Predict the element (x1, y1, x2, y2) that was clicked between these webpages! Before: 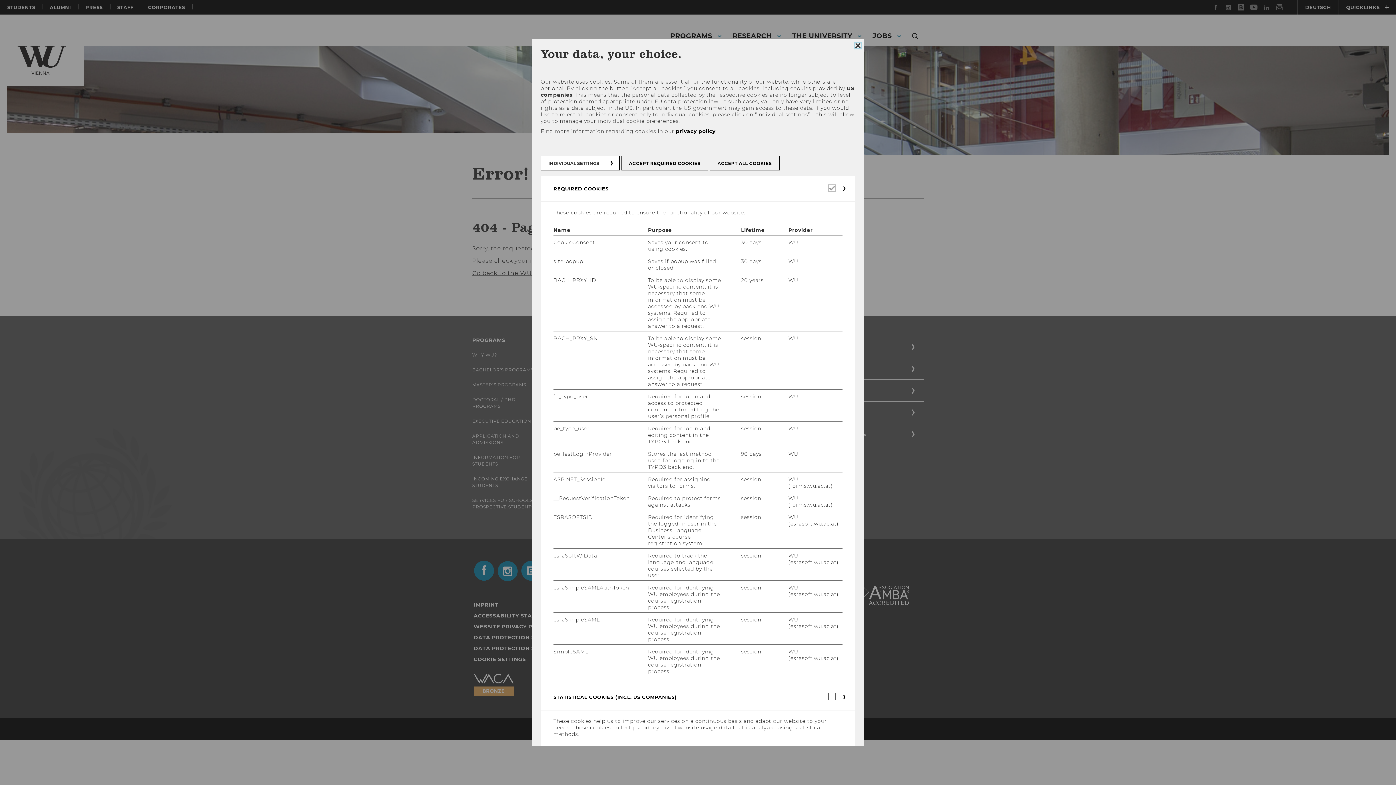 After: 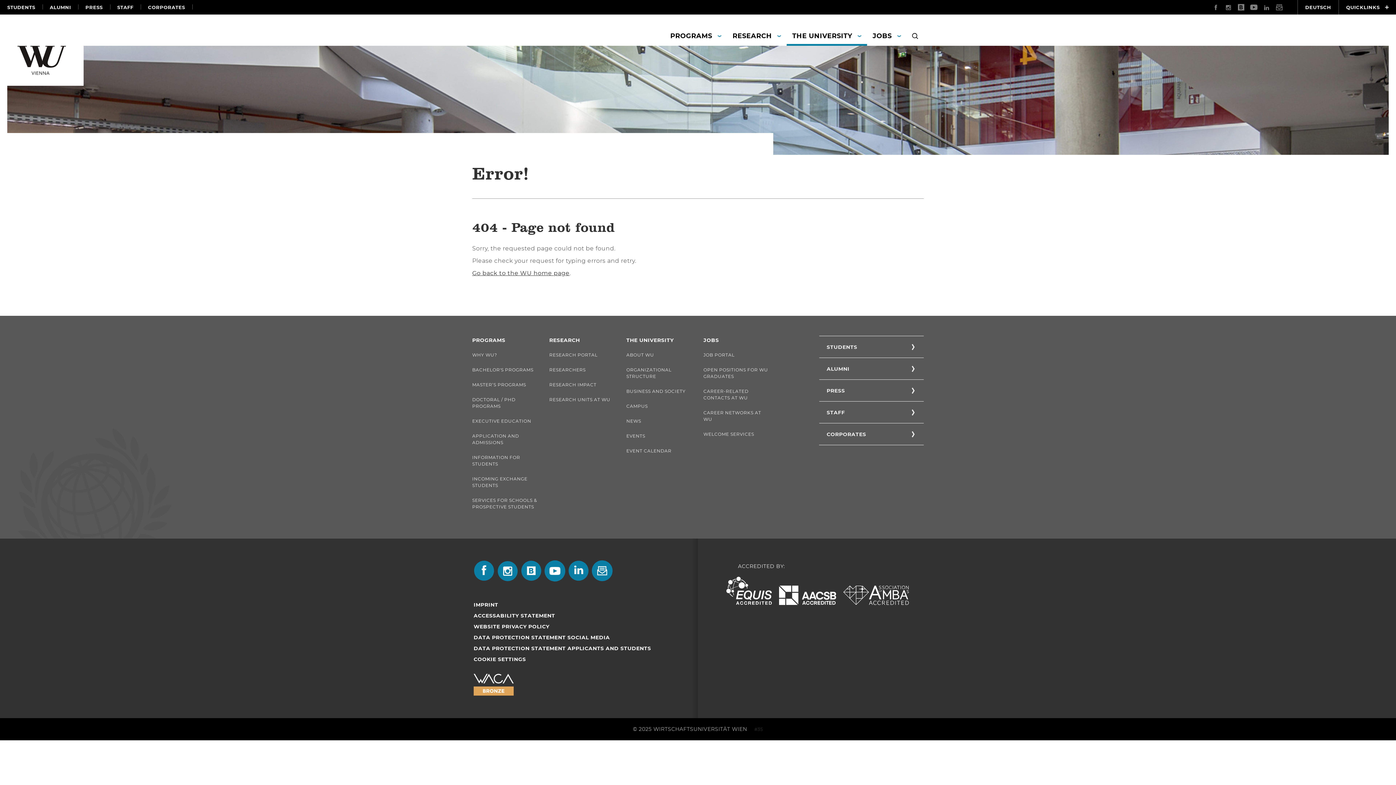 Action: bbox: (855, 42, 860, 48) label: Close cookie consent